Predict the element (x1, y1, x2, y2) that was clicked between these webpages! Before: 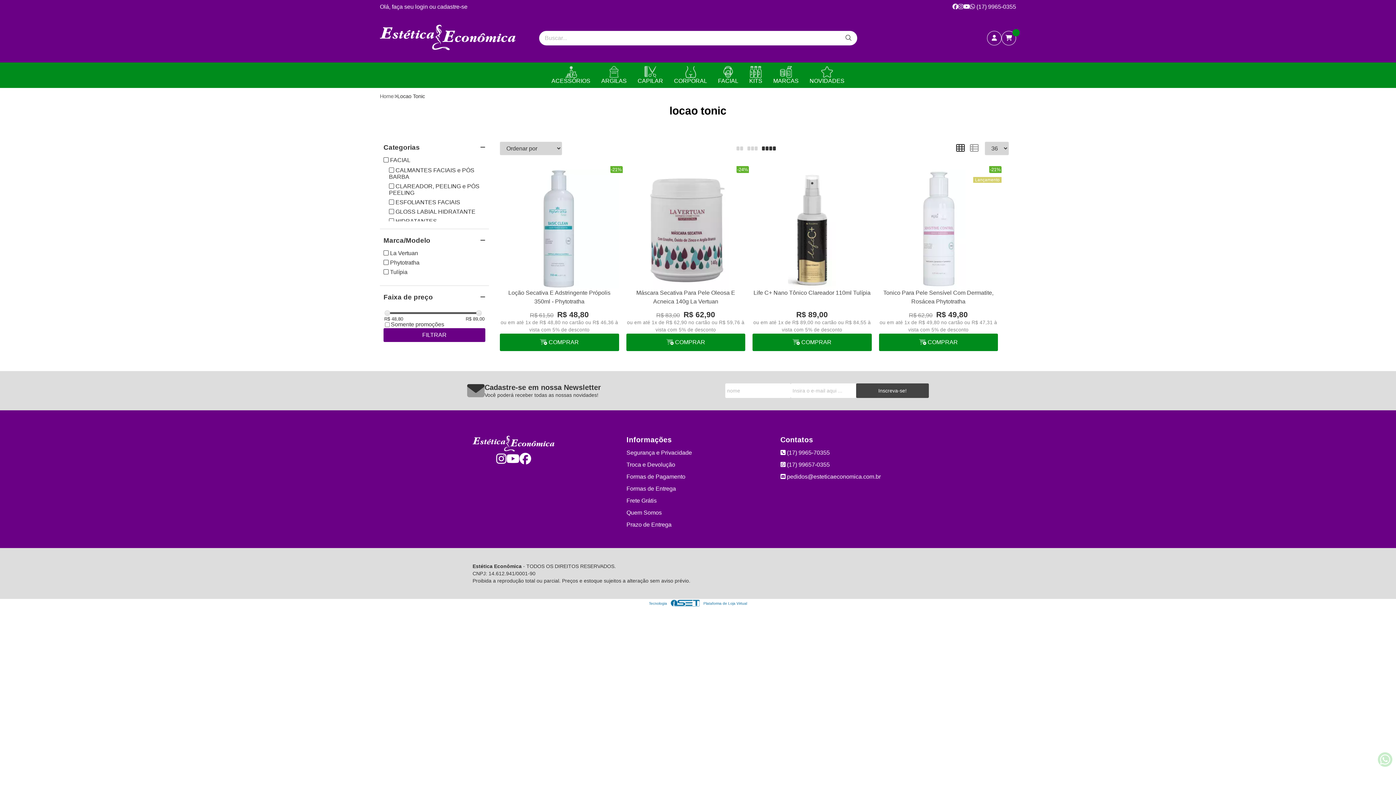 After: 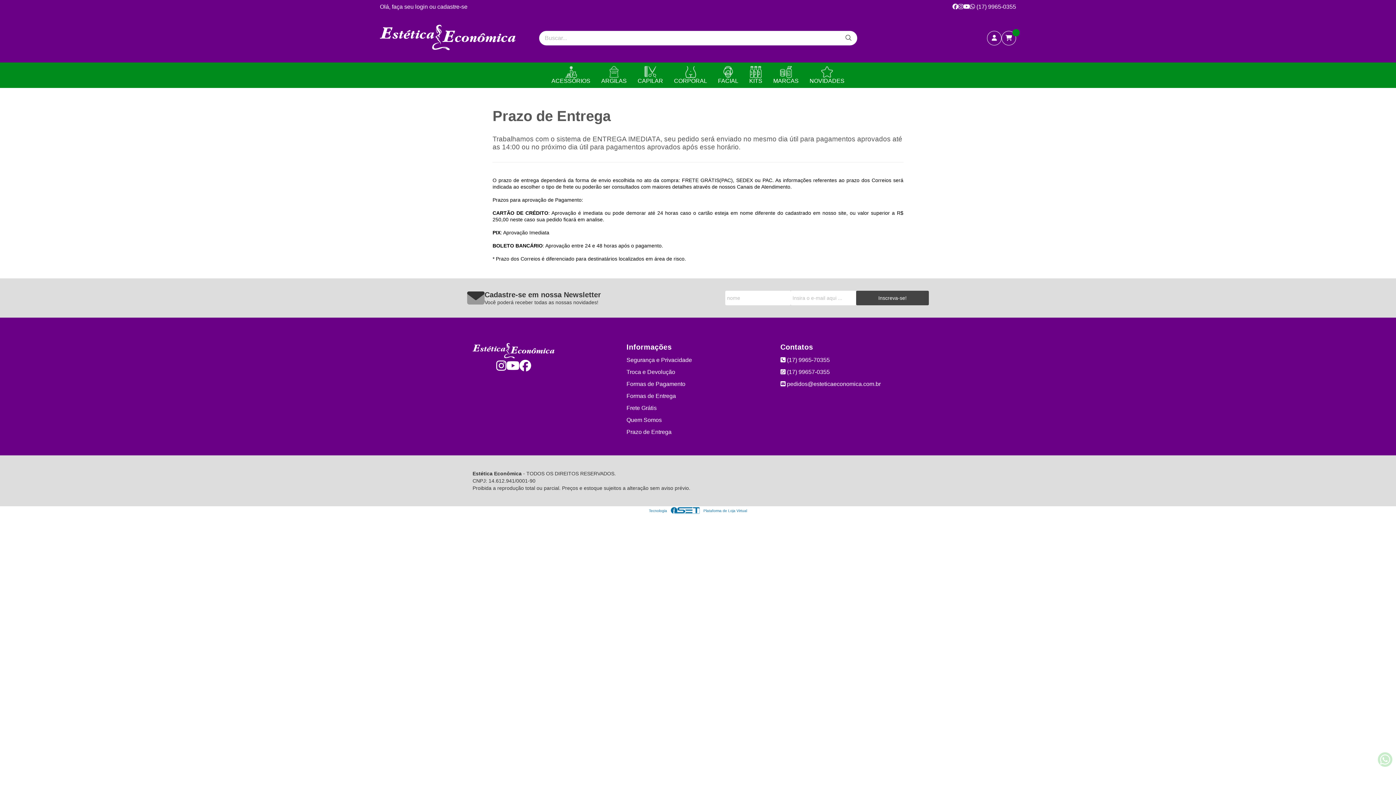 Action: label: Prazo de Entrega bbox: (626, 521, 671, 528)